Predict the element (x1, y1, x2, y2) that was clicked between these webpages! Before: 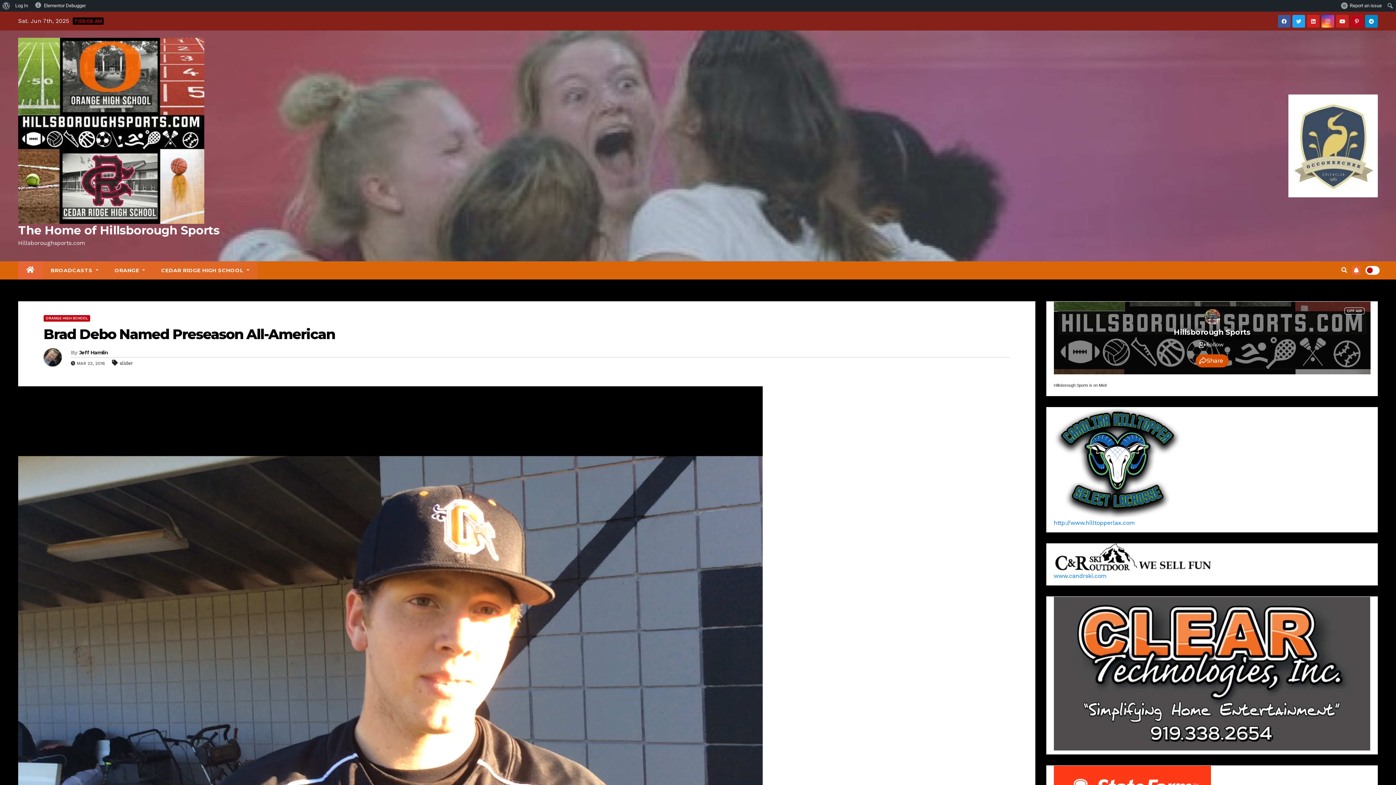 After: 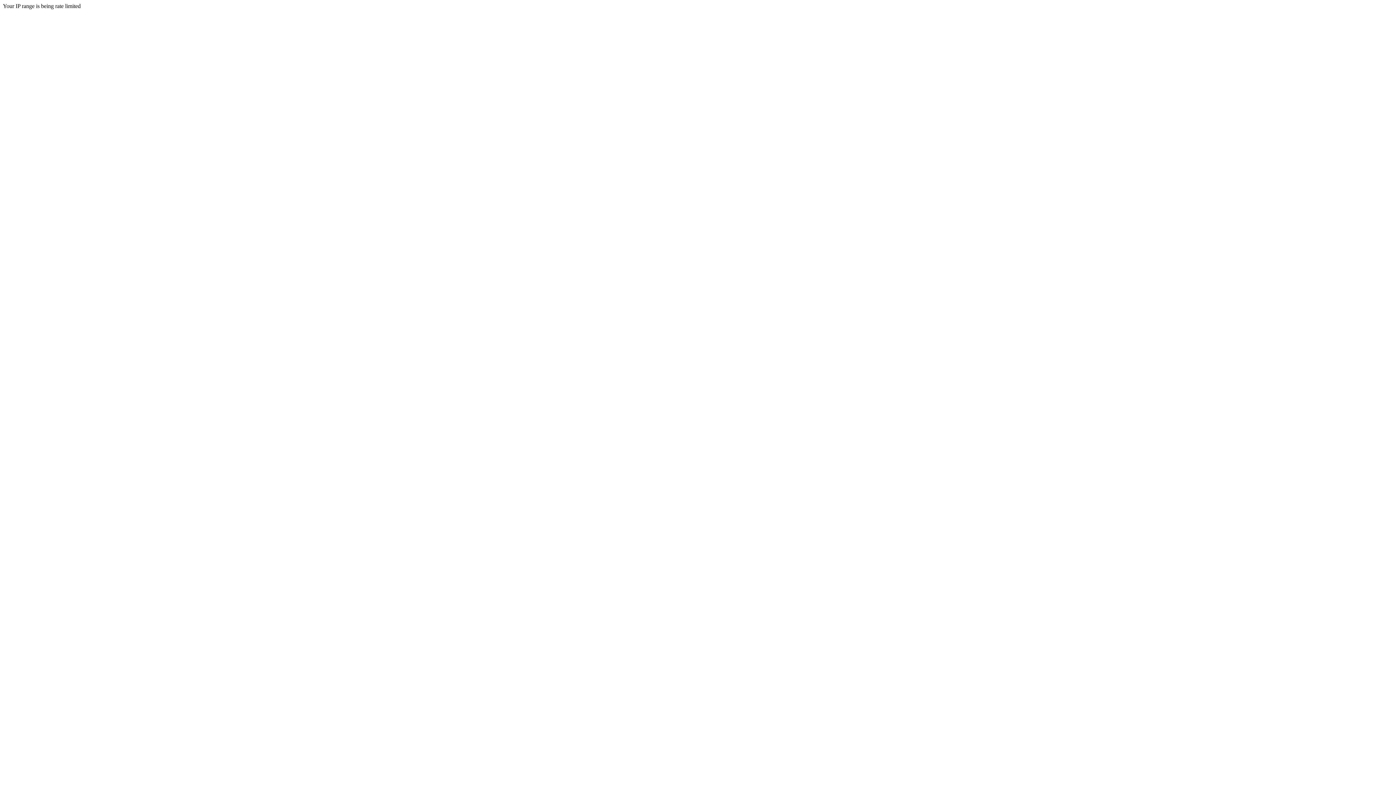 Action: bbox: (1054, 519, 1135, 526) label: http://www.hilltopperlax.com